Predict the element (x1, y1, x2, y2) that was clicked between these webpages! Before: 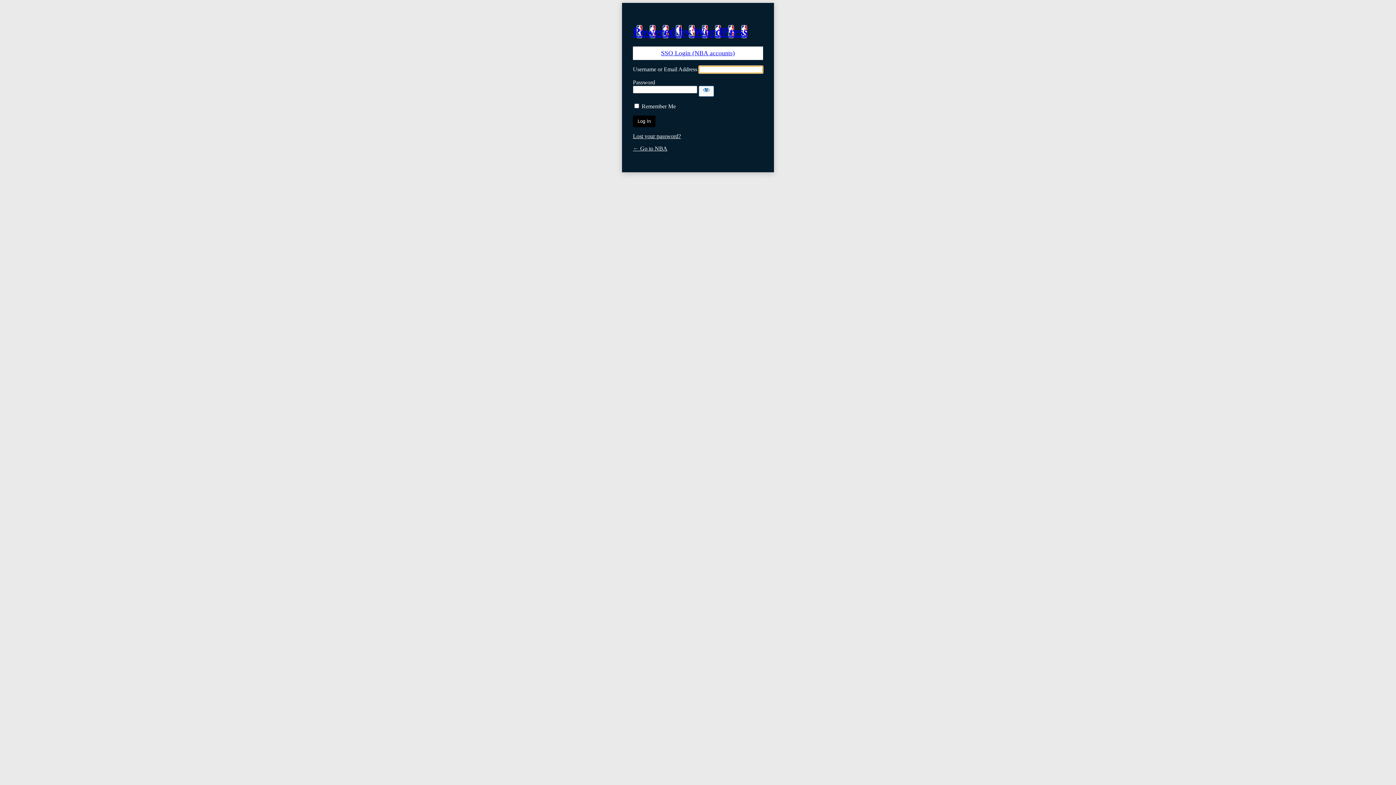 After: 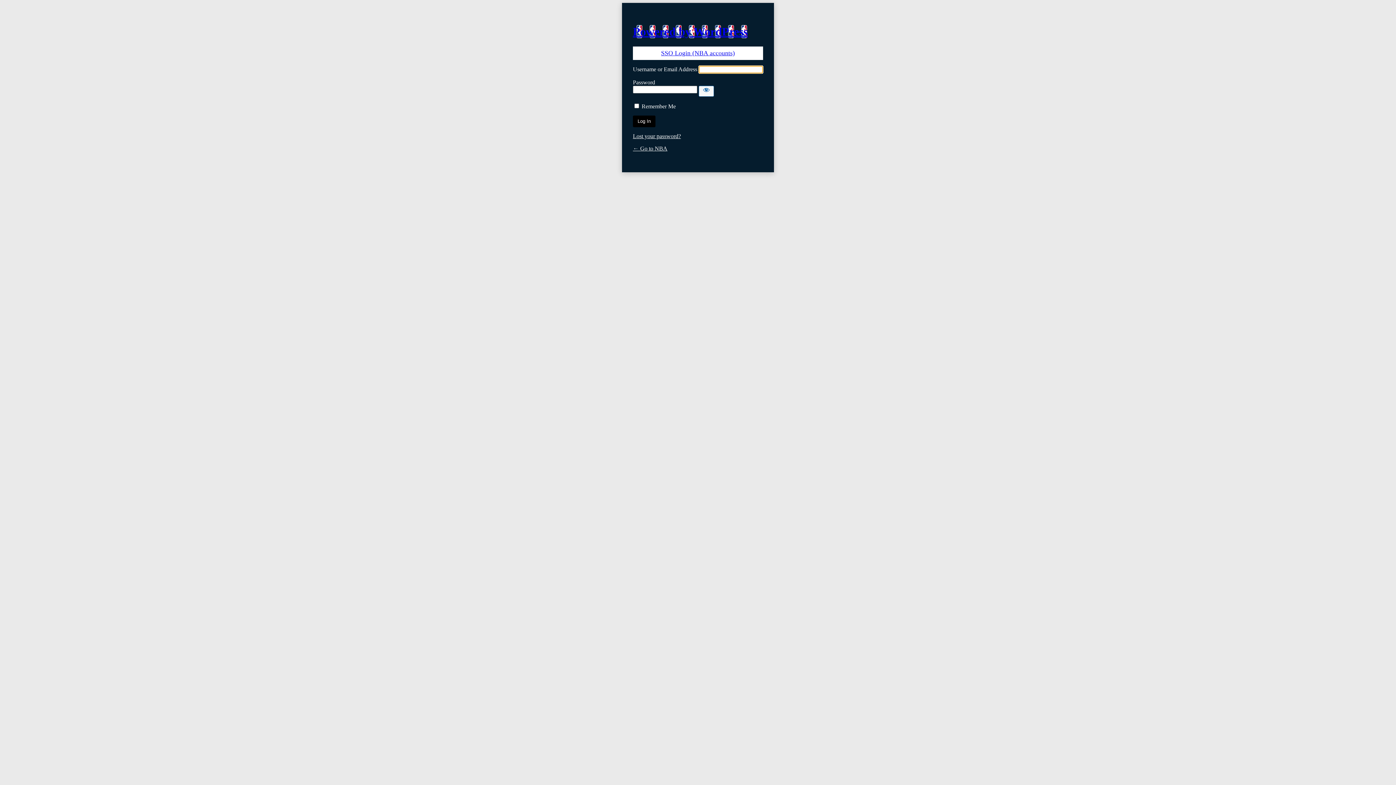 Action: bbox: (633, 145, 667, 151) label: ← Go to NBA